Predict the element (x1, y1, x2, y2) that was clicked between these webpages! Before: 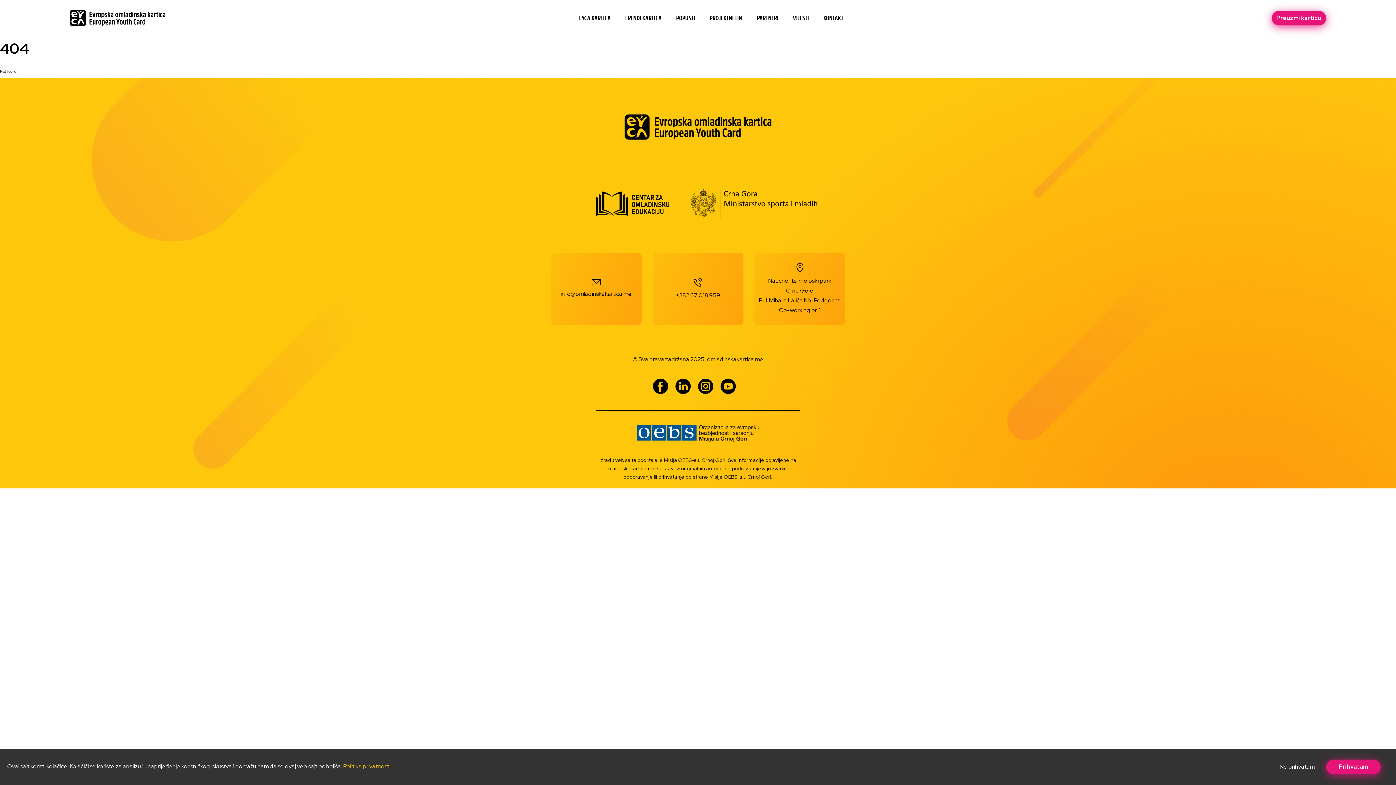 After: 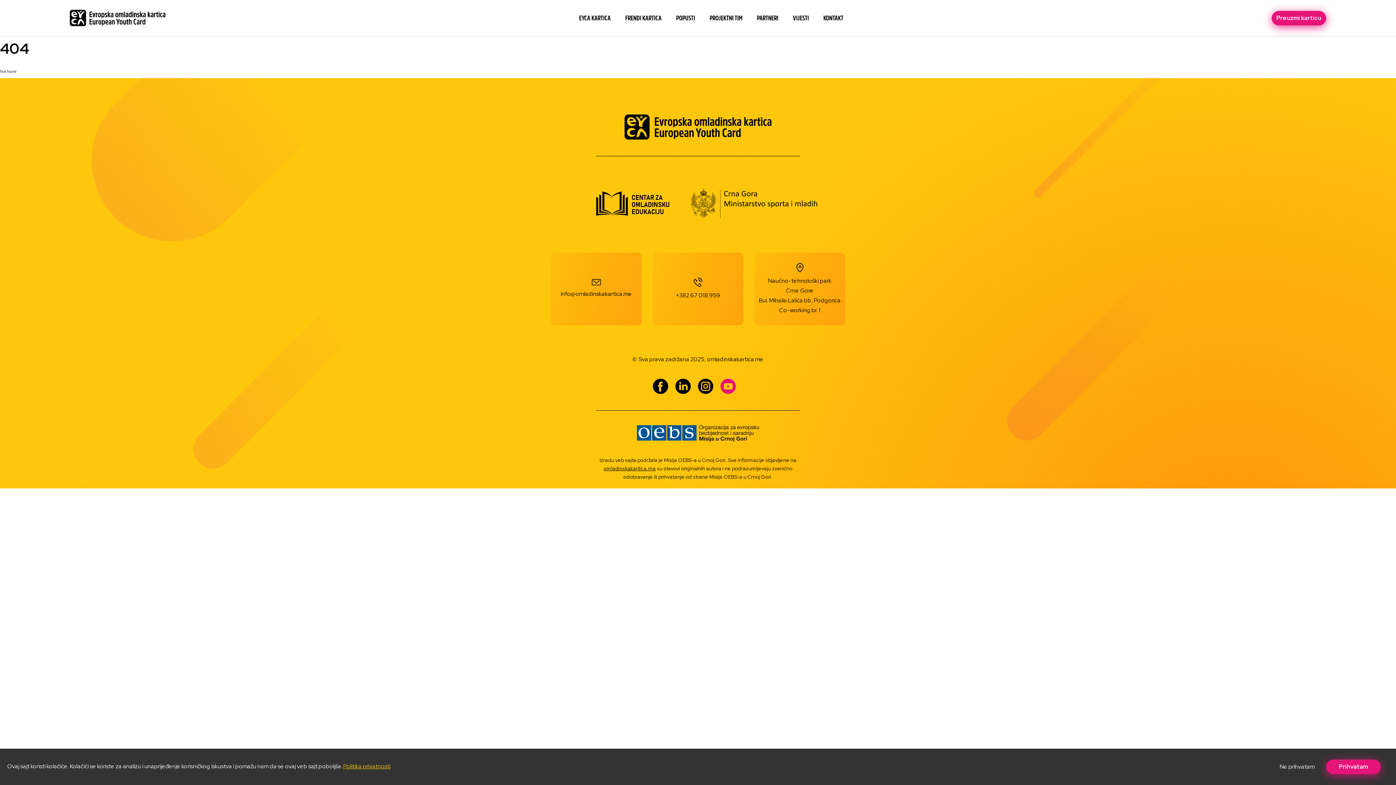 Action: bbox: (720, 379, 736, 396)